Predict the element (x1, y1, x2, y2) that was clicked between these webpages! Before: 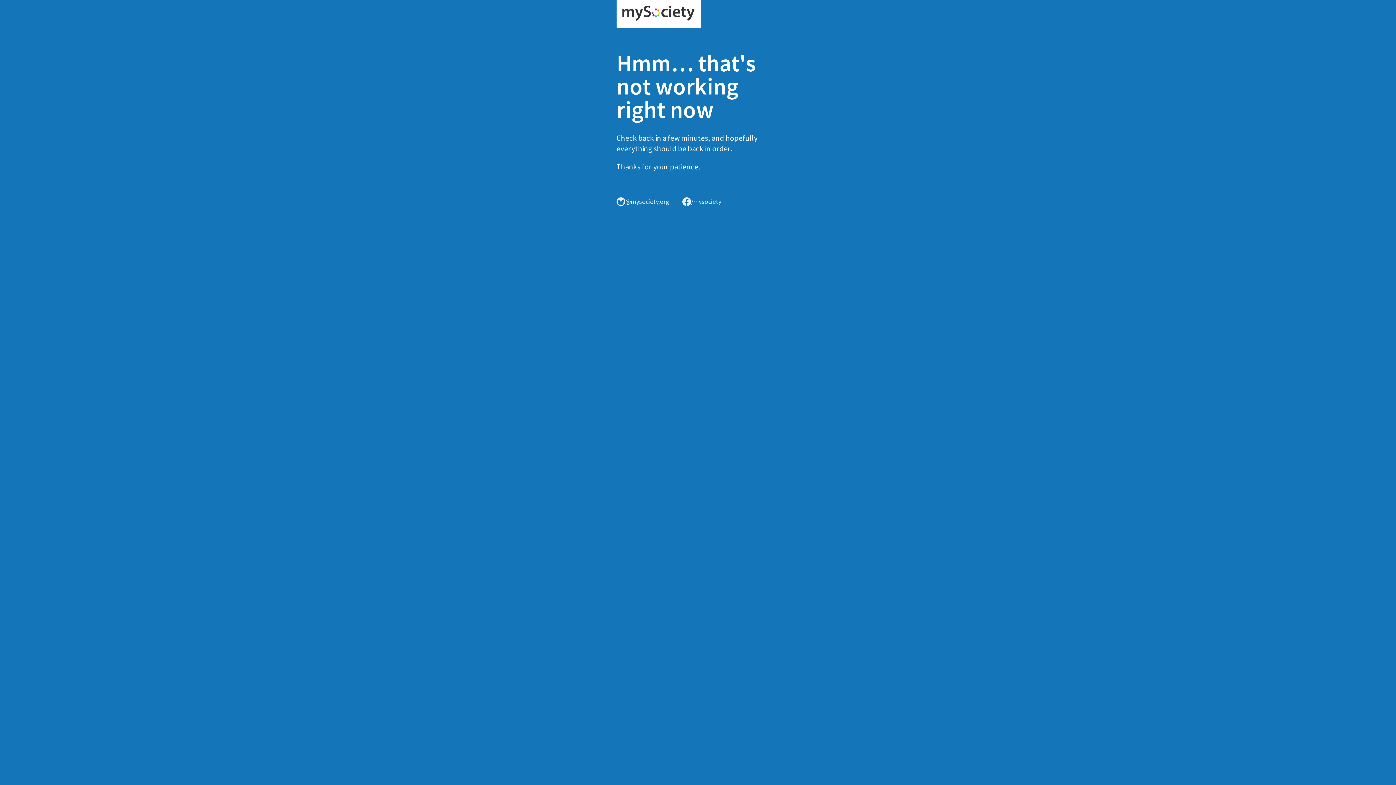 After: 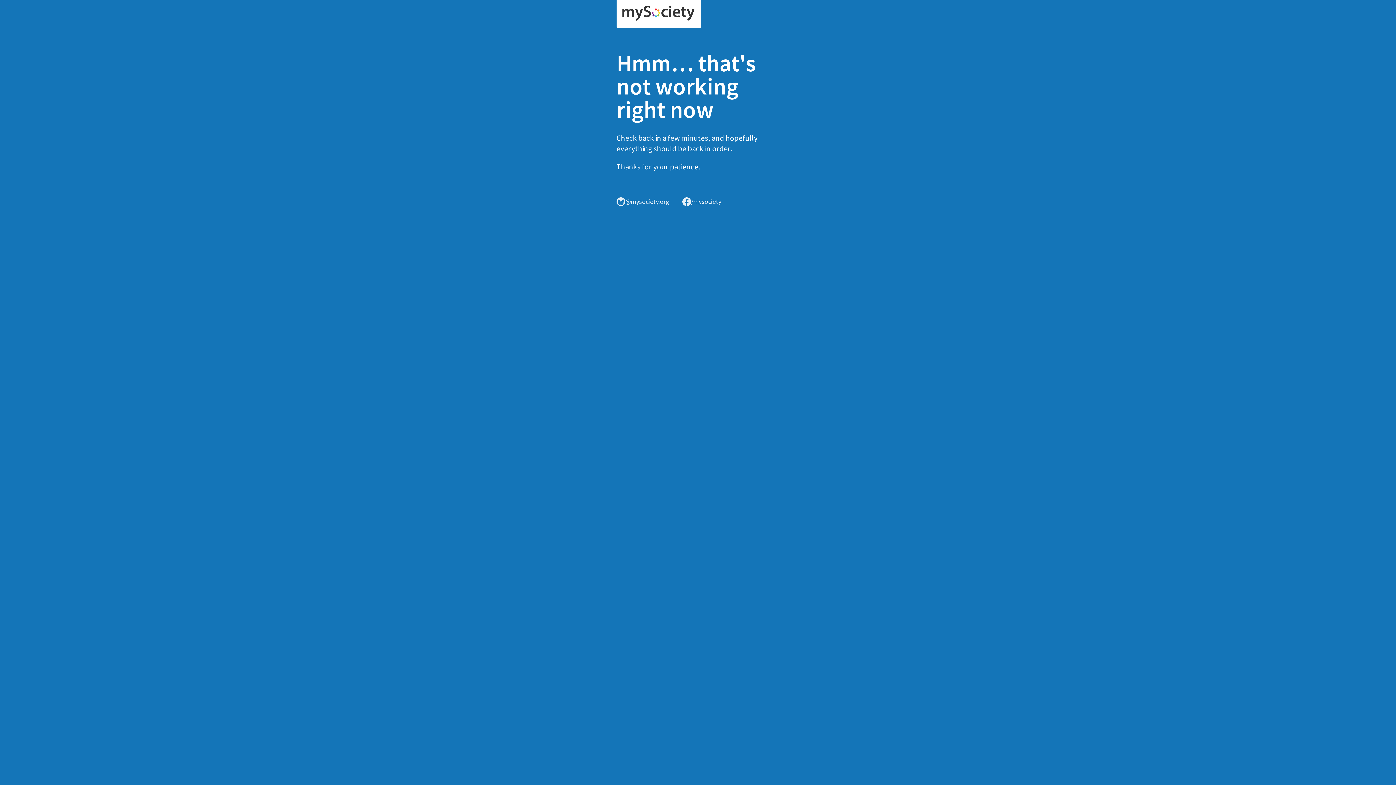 Action: bbox: (616, 0, 701, 28)